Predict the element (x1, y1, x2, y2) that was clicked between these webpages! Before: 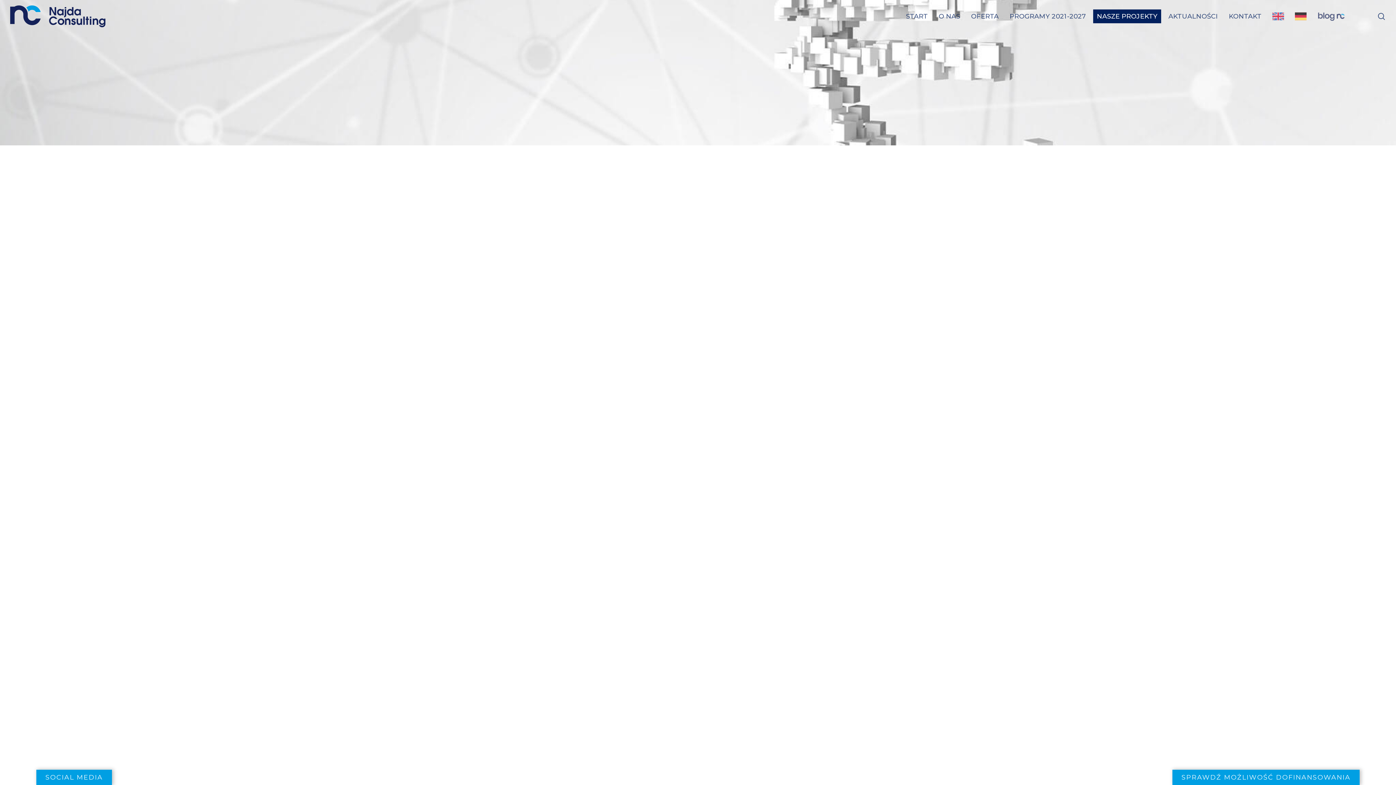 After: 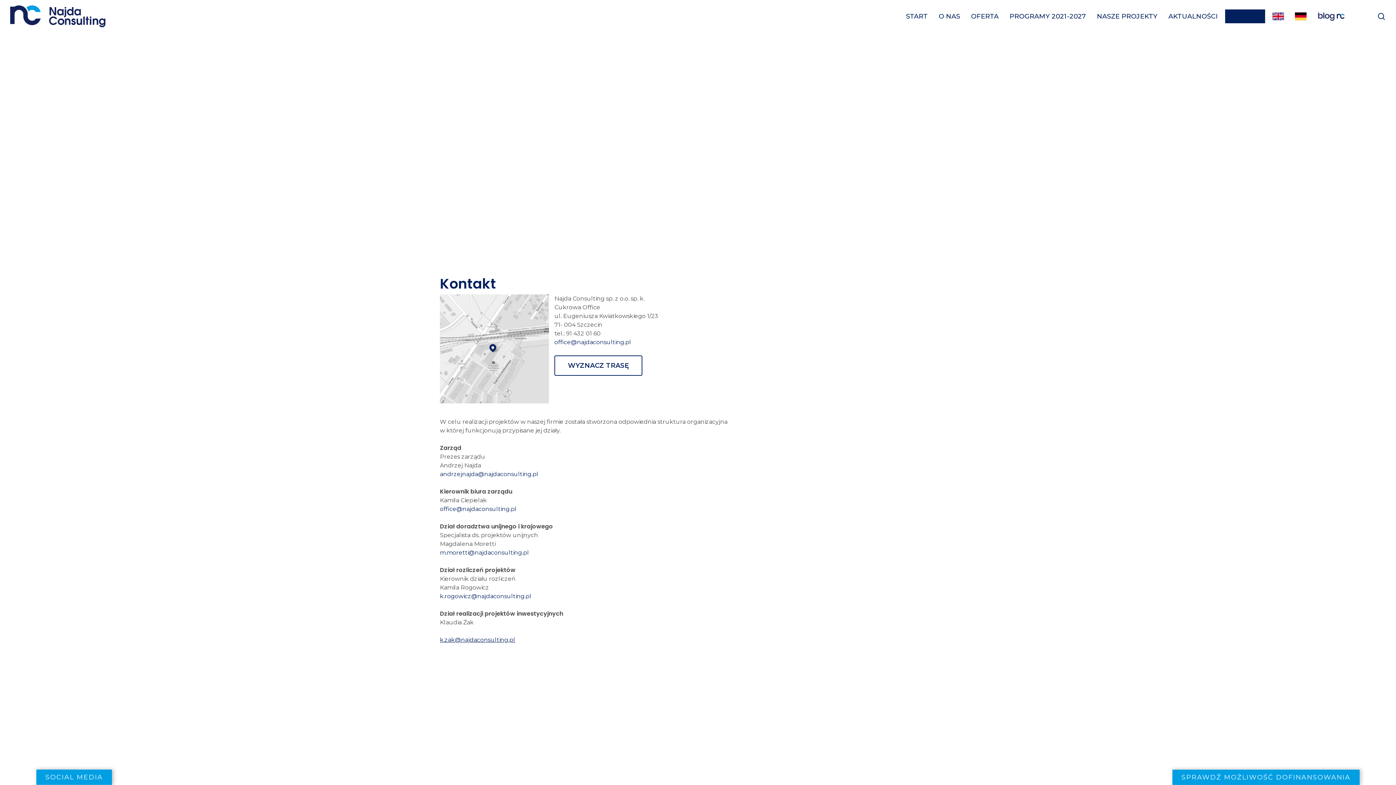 Action: bbox: (1225, 9, 1265, 23) label: KONTAKT